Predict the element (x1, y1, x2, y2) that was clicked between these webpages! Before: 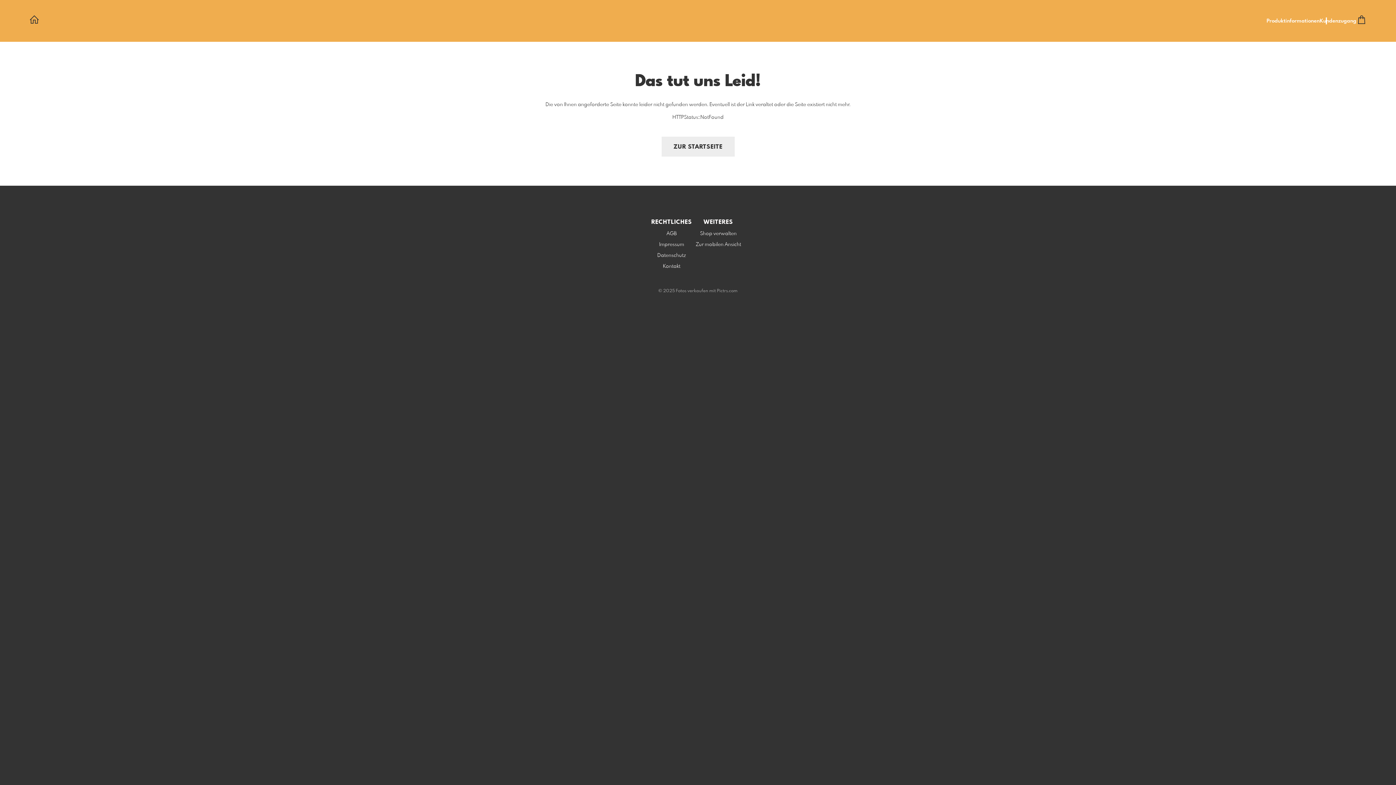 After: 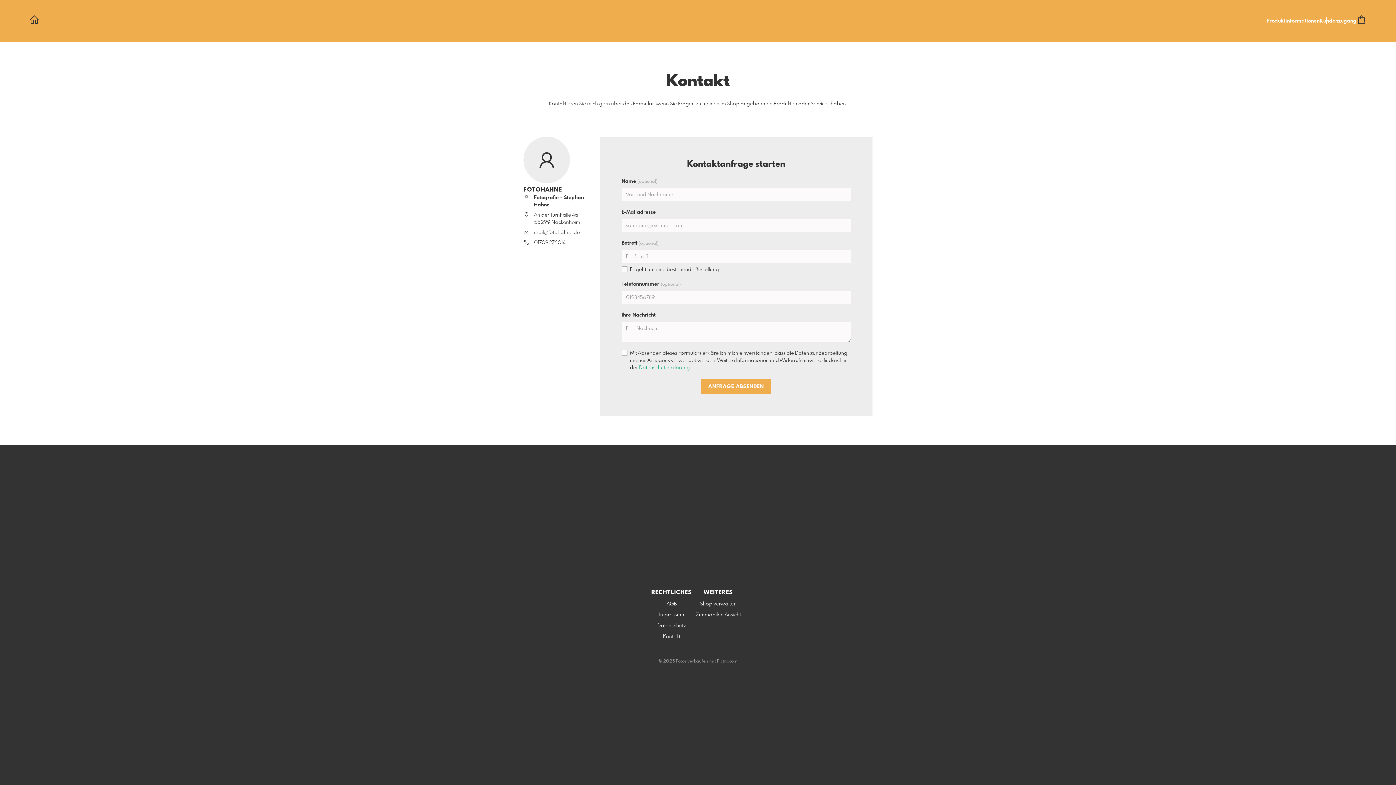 Action: label: Kontakt bbox: (663, 264, 680, 269)